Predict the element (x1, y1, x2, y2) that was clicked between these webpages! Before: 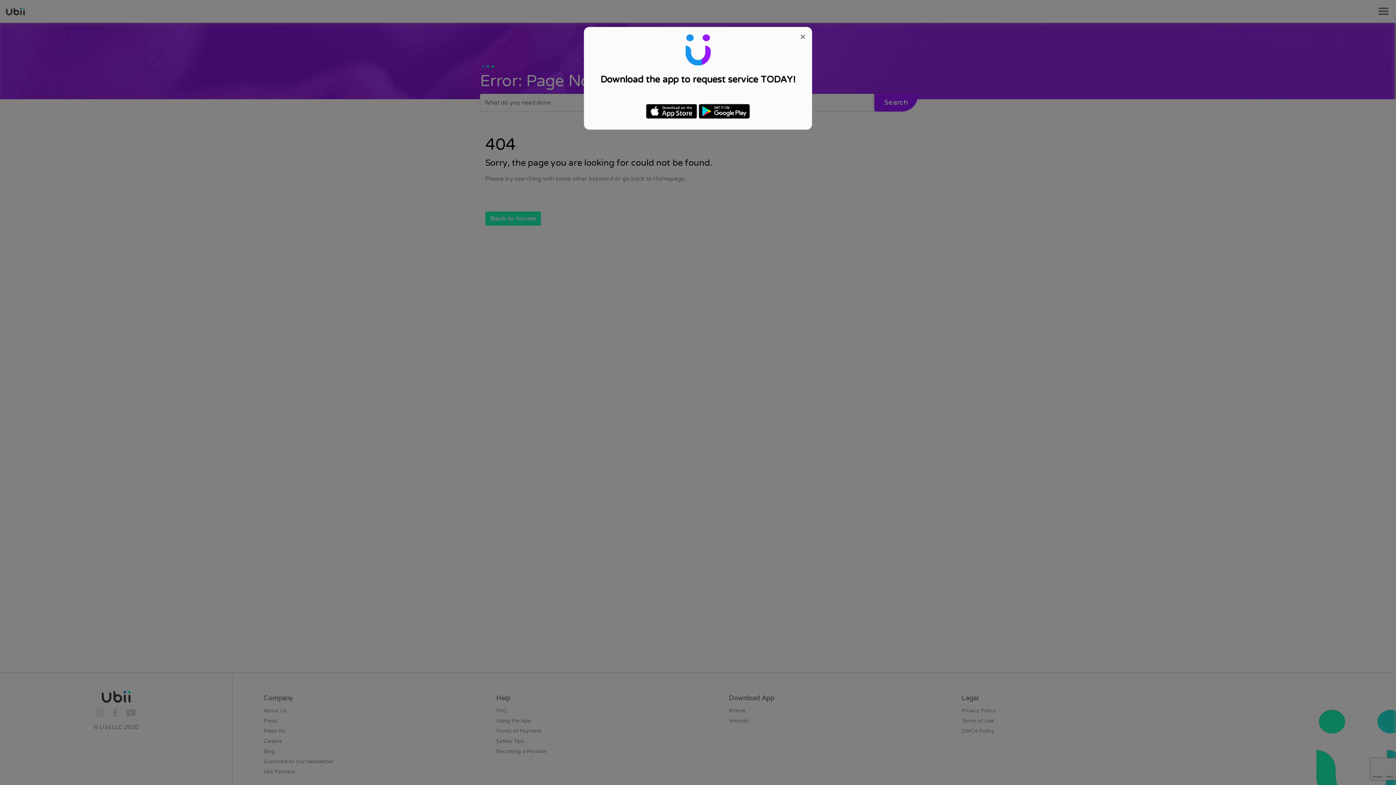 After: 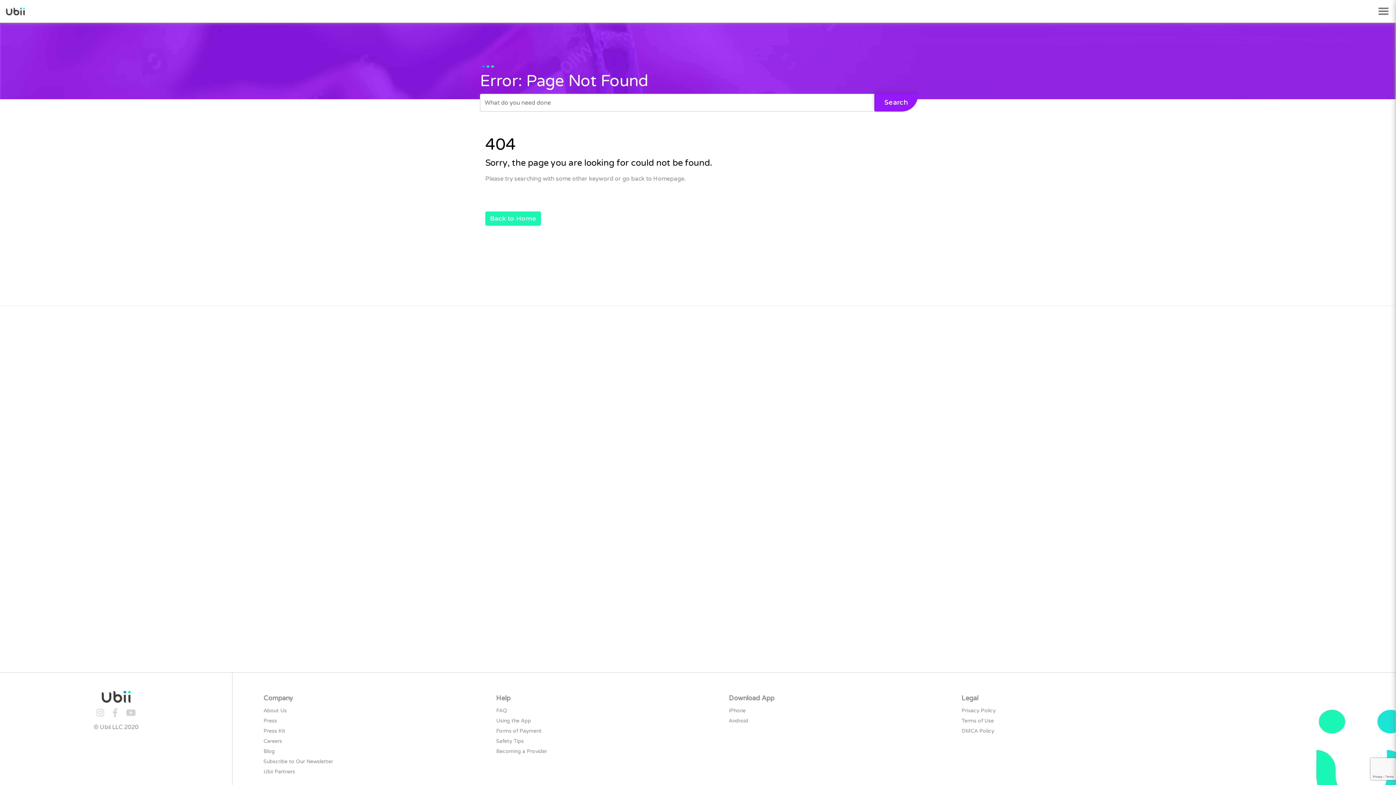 Action: bbox: (800, 32, 805, 41) label: Close